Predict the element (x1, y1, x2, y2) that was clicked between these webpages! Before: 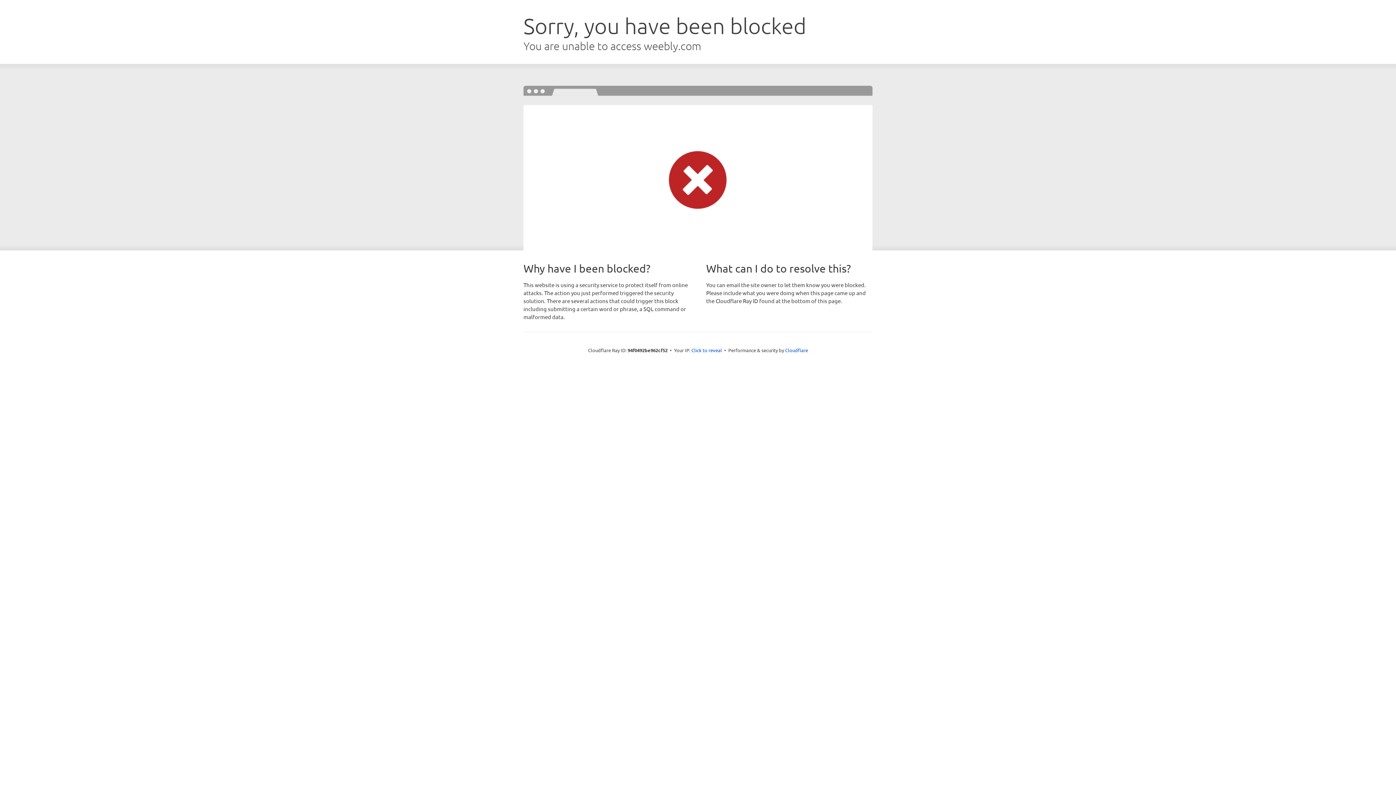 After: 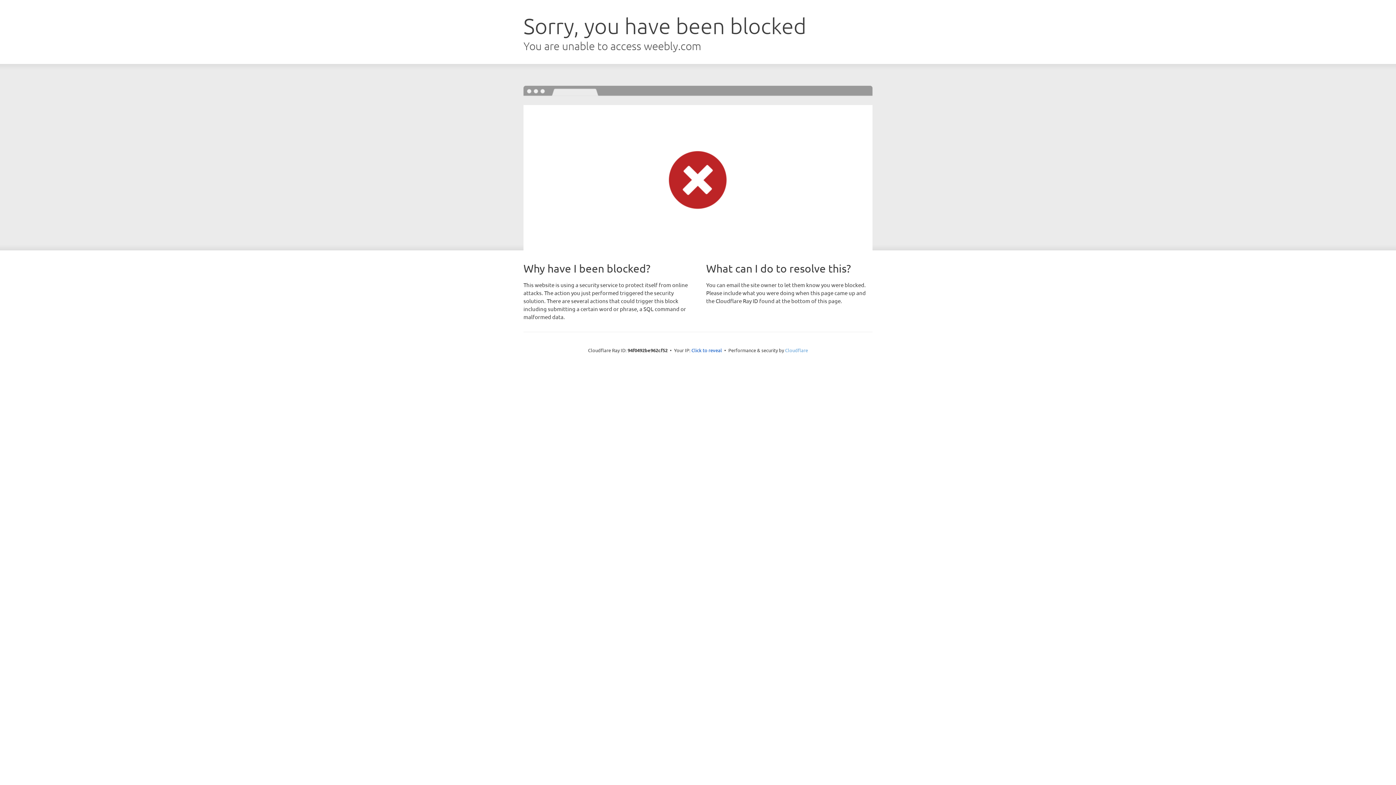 Action: label: Cloudflare bbox: (785, 347, 808, 353)